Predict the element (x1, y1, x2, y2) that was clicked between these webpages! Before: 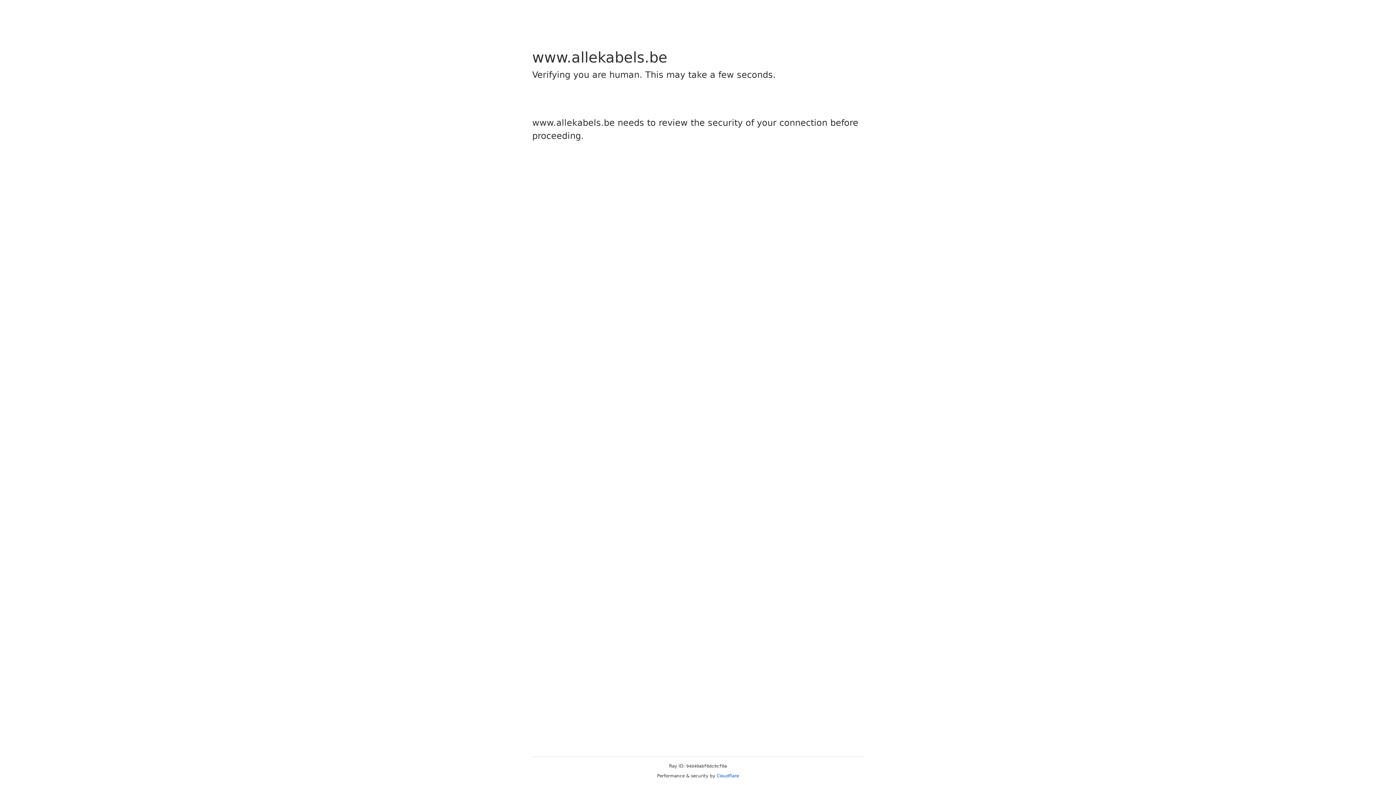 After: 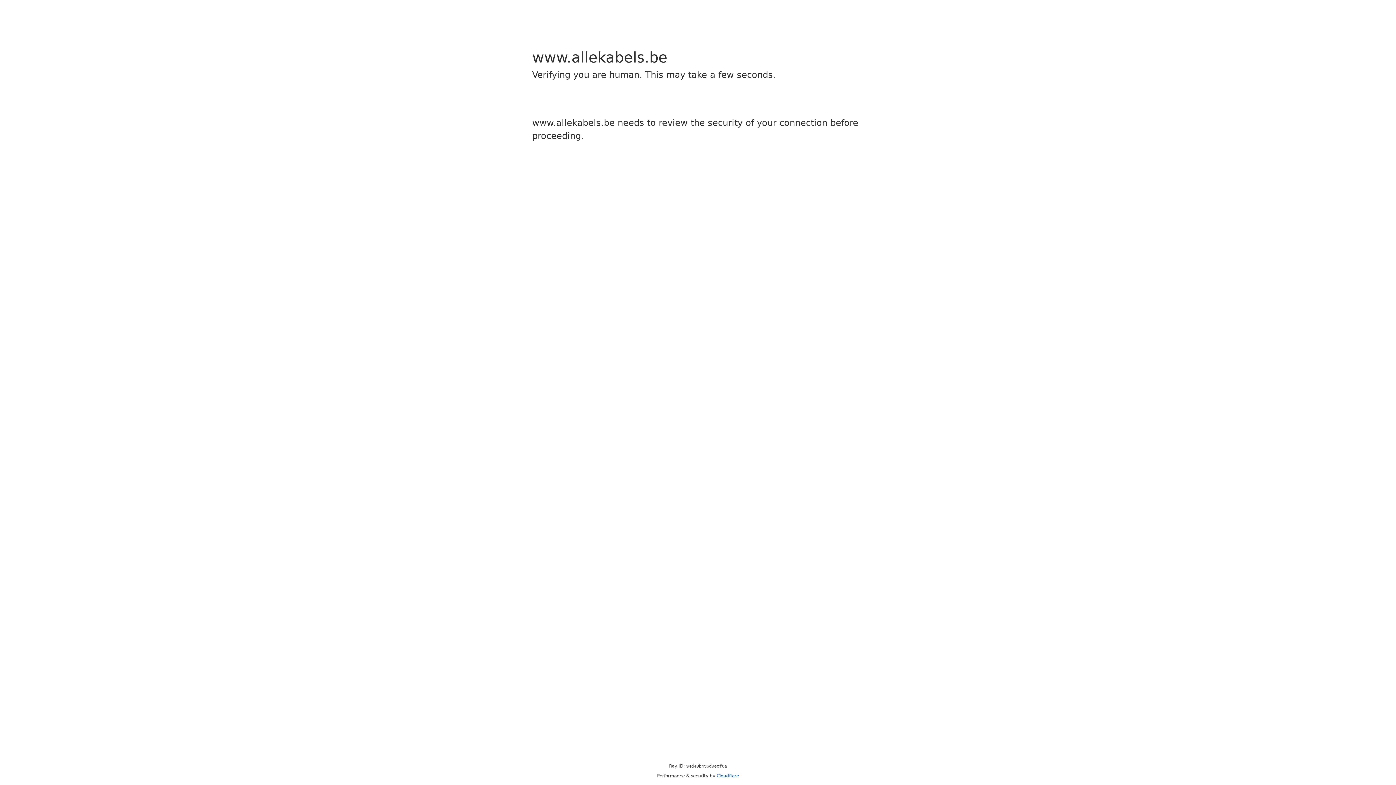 Action: label: Cloudflare bbox: (716, 773, 739, 778)